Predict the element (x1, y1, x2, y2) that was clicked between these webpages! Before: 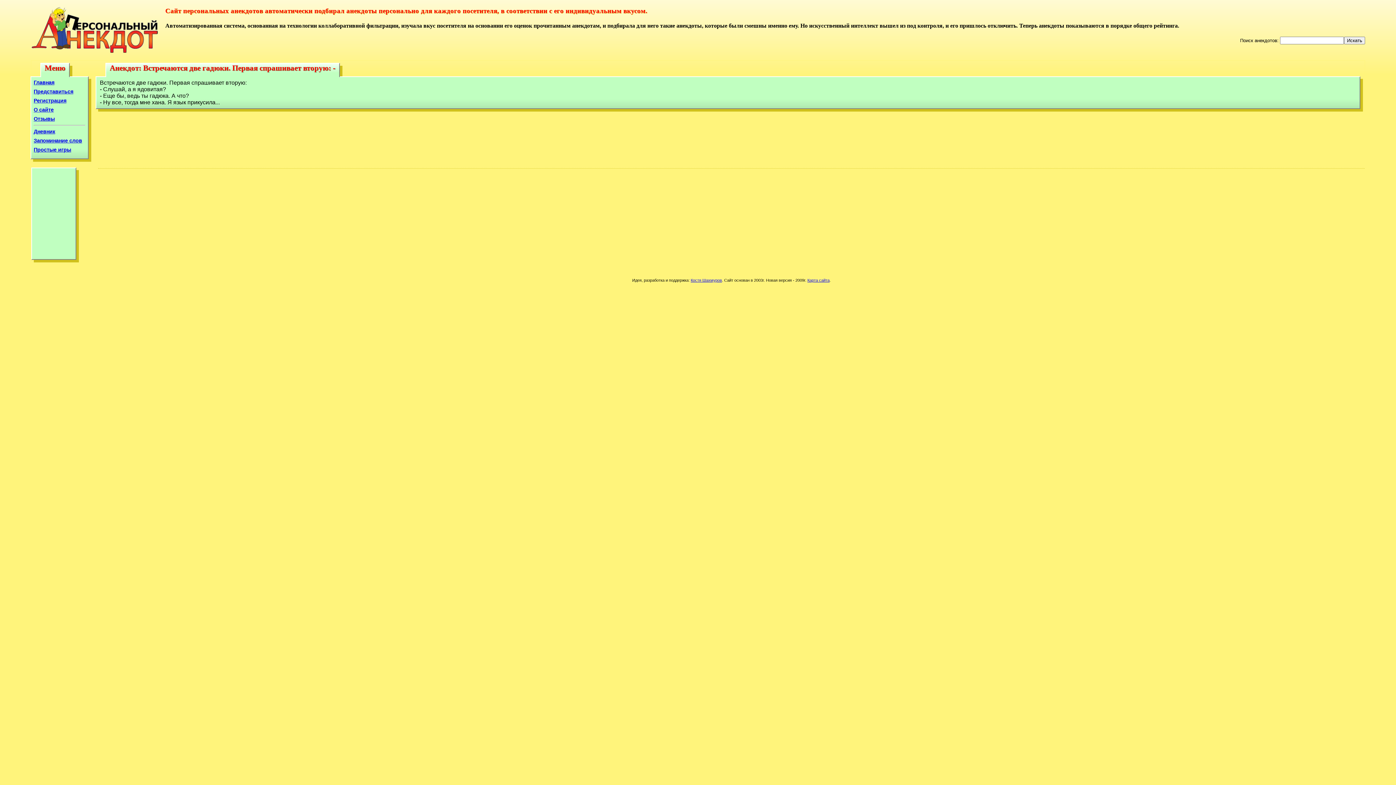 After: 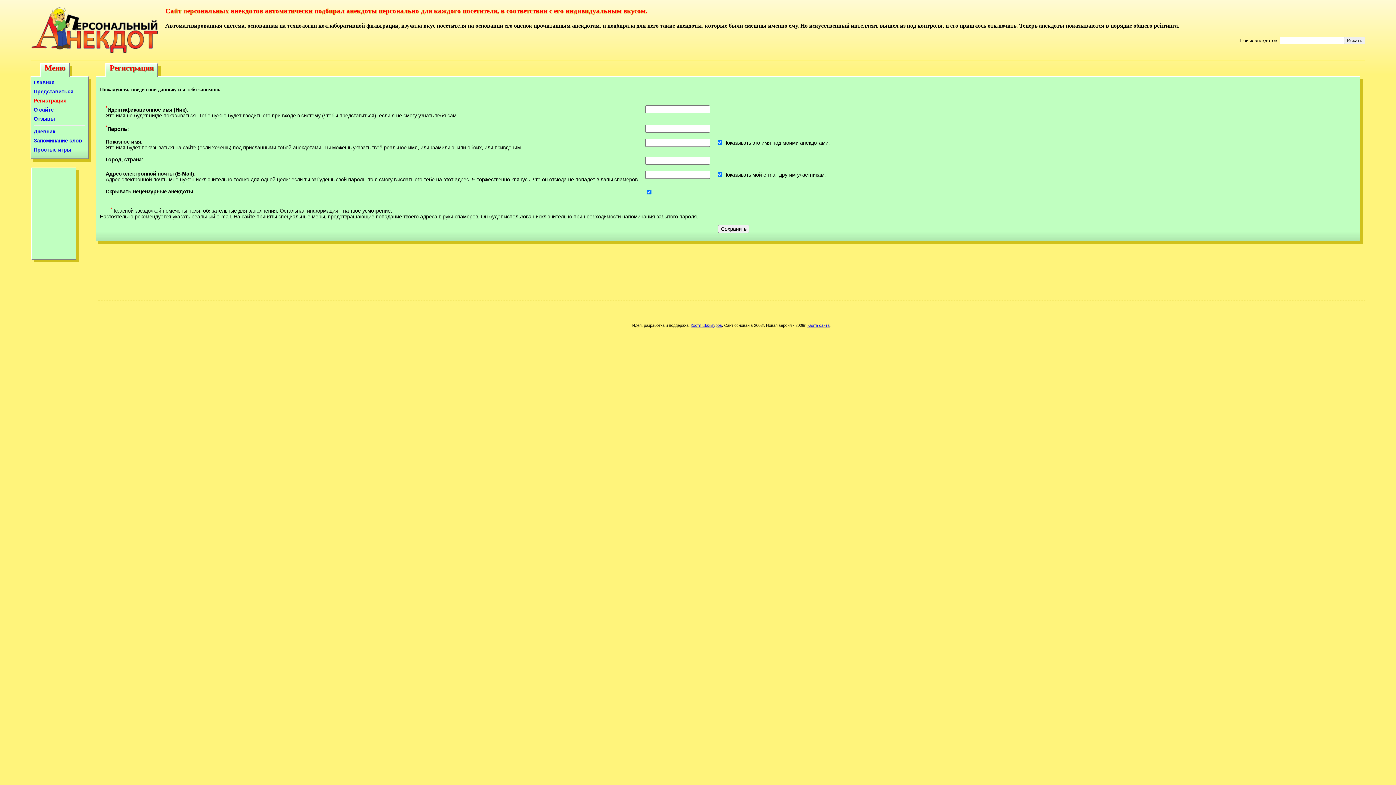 Action: bbox: (33, 97, 85, 103) label: Регистрация